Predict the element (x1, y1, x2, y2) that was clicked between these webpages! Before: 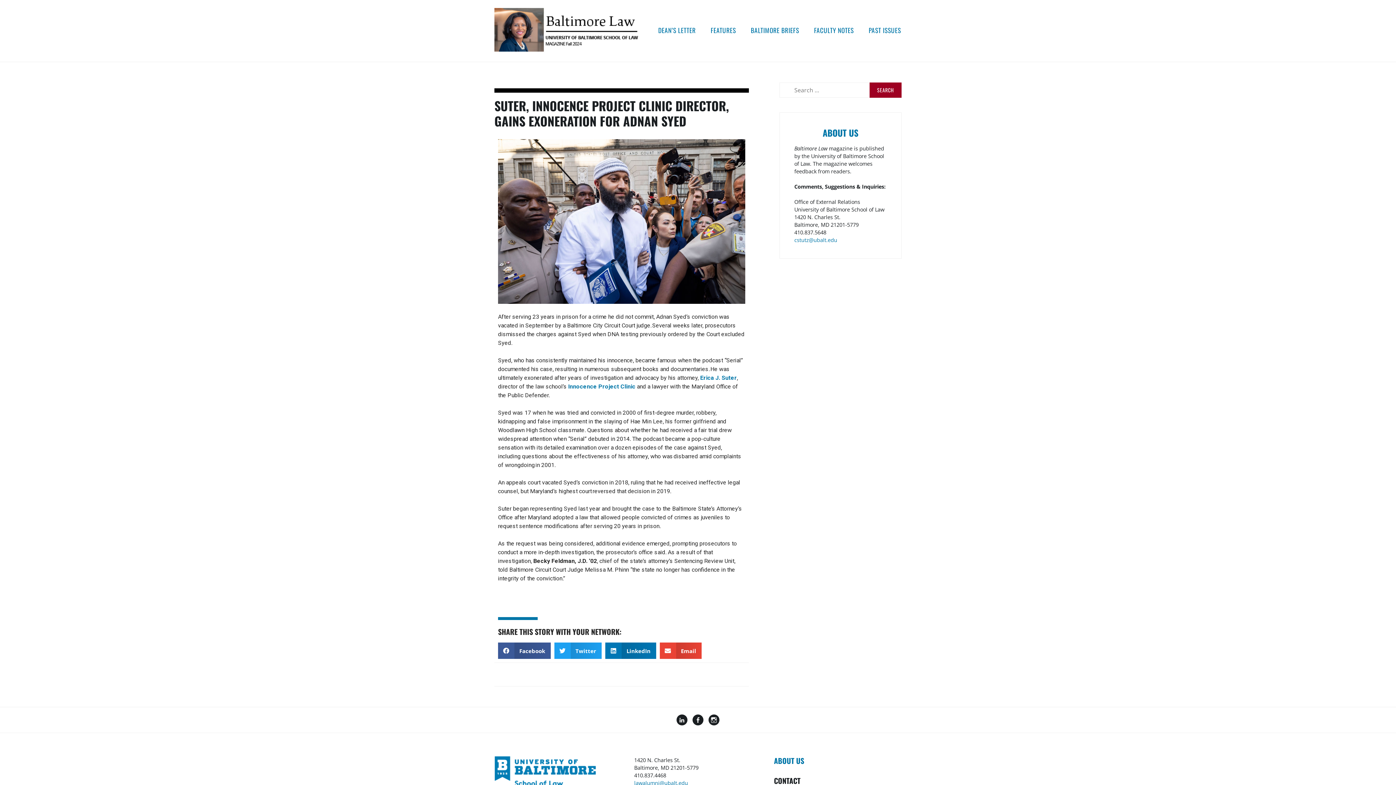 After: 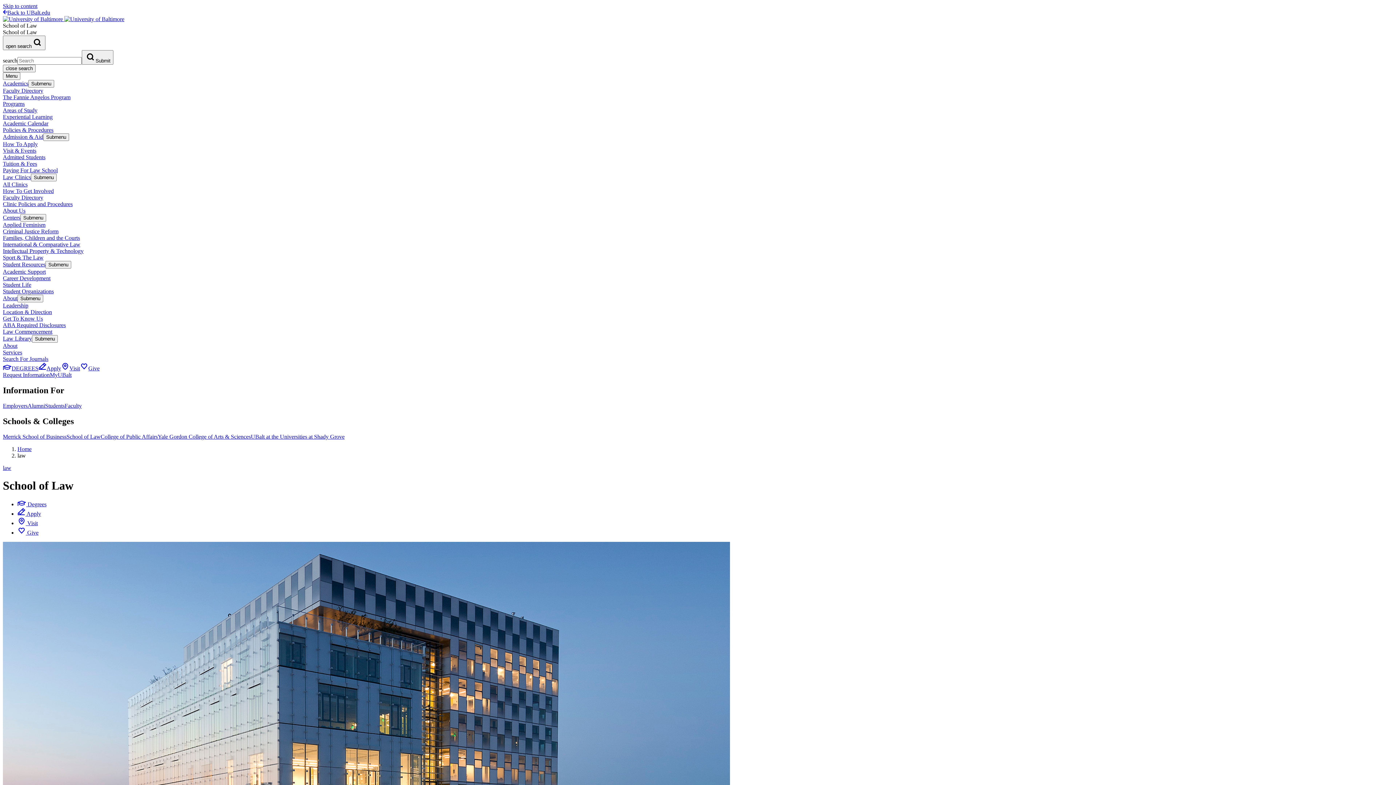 Action: bbox: (494, 781, 596, 788)